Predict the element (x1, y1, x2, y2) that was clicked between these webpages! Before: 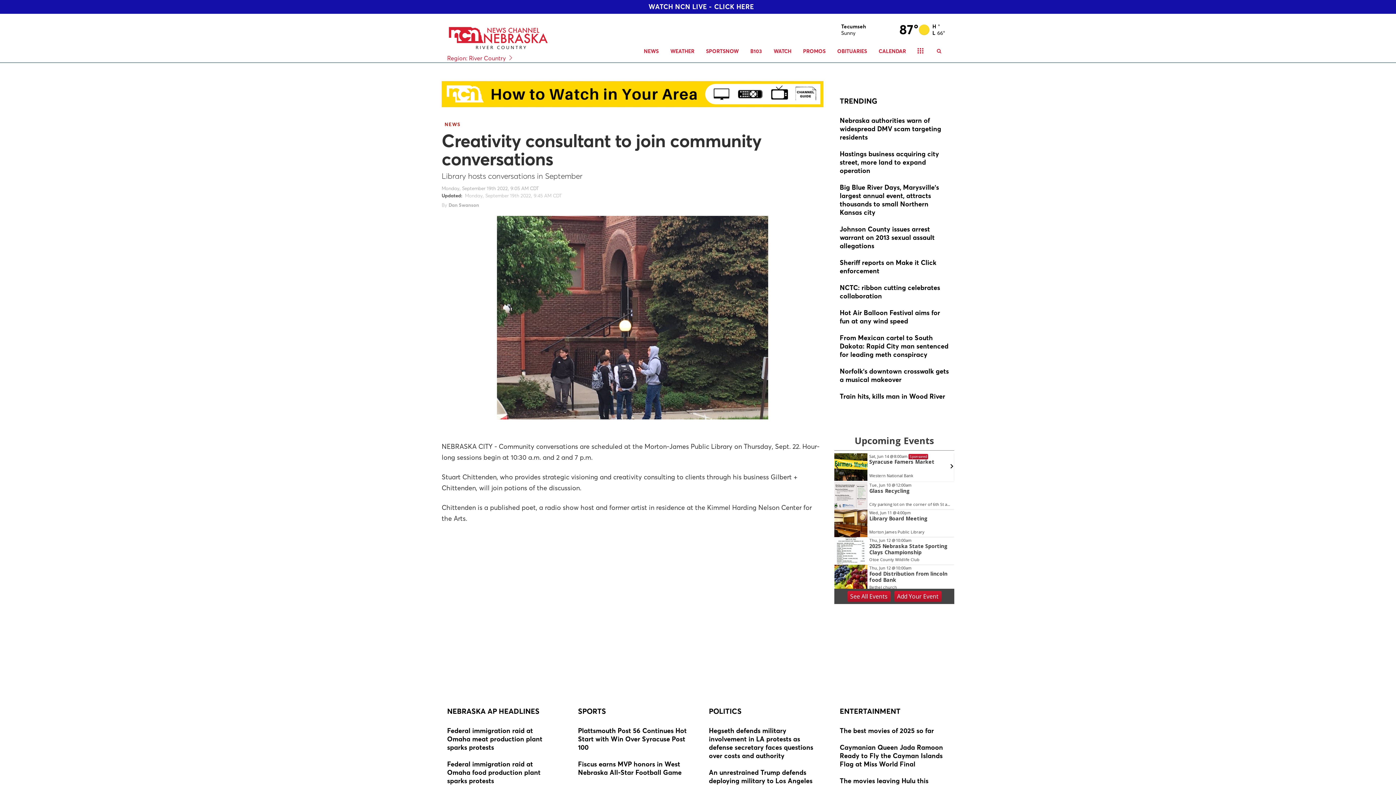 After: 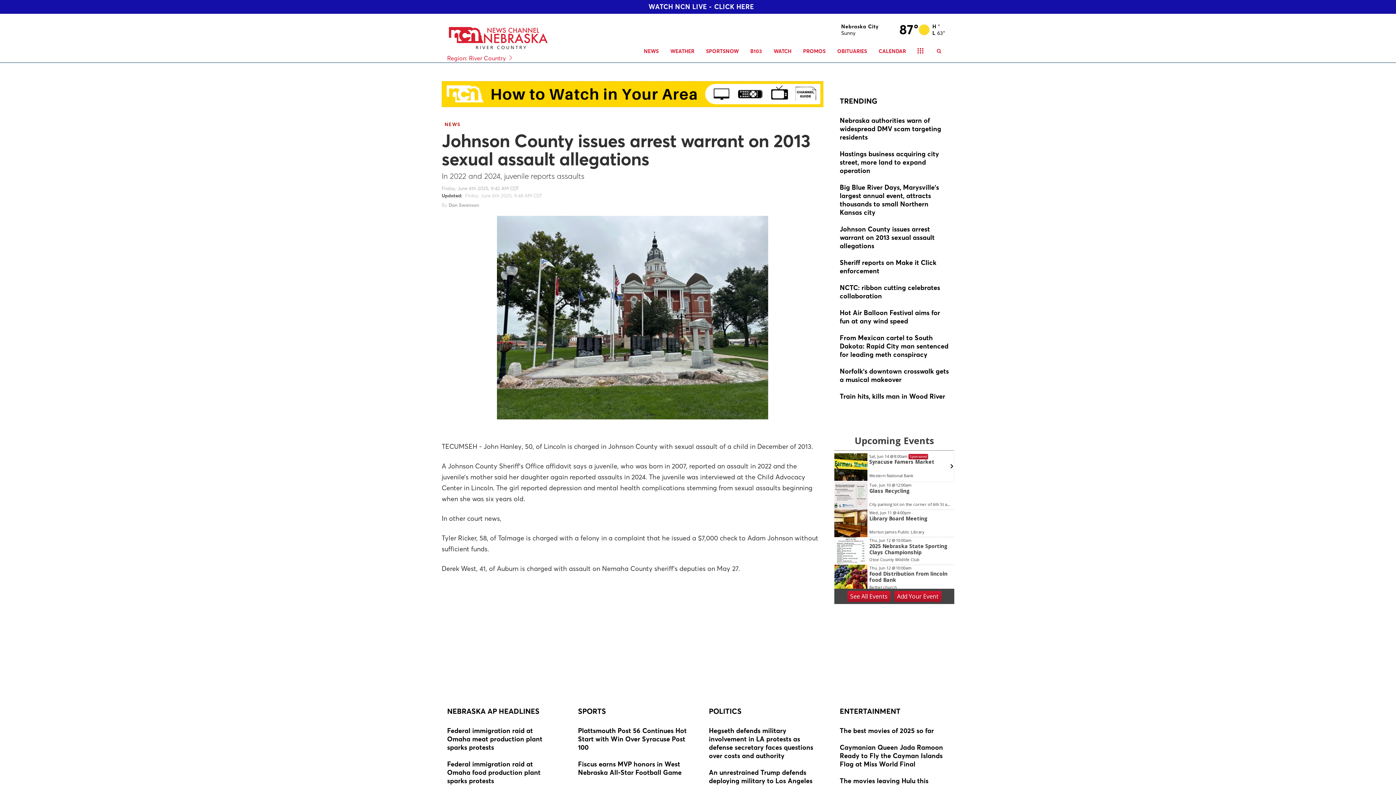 Action: bbox: (840, 225, 949, 251)